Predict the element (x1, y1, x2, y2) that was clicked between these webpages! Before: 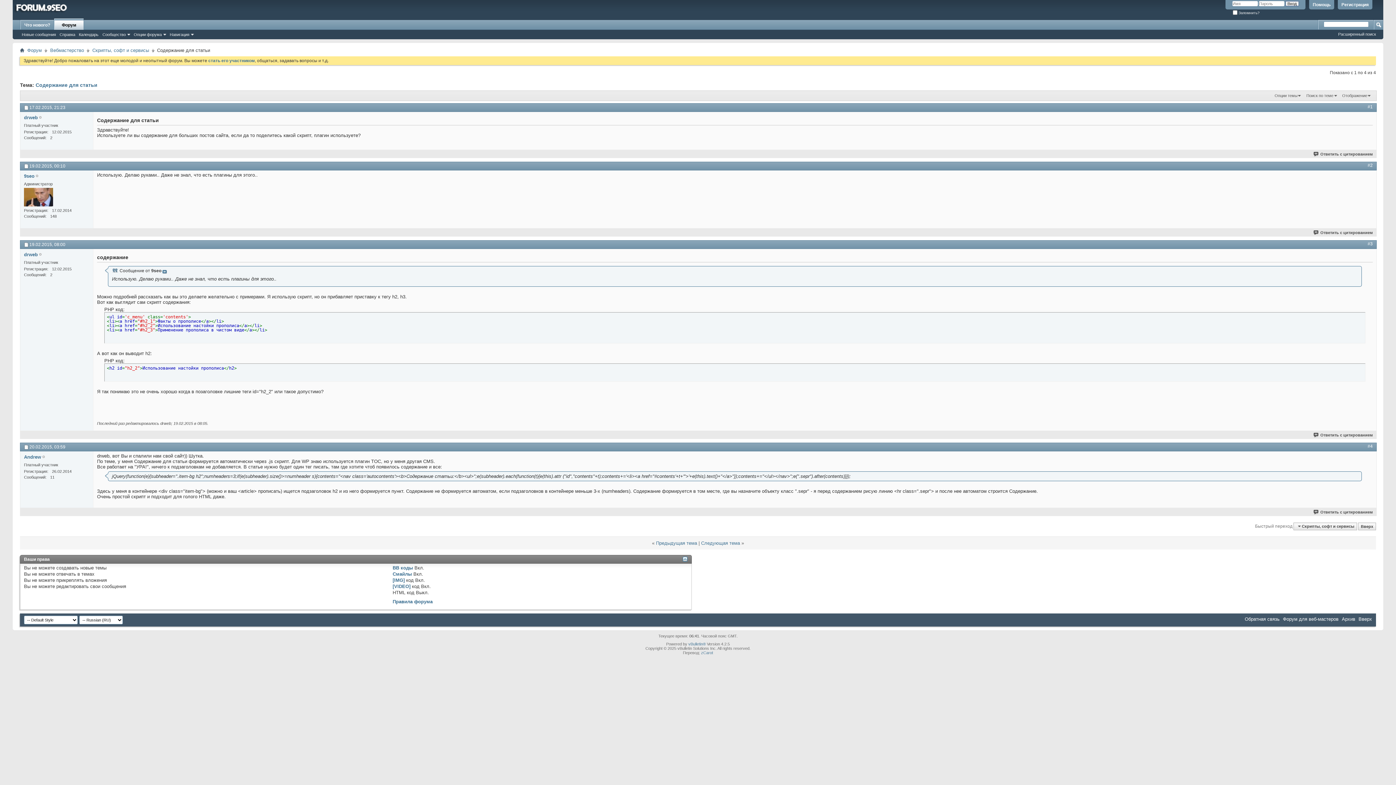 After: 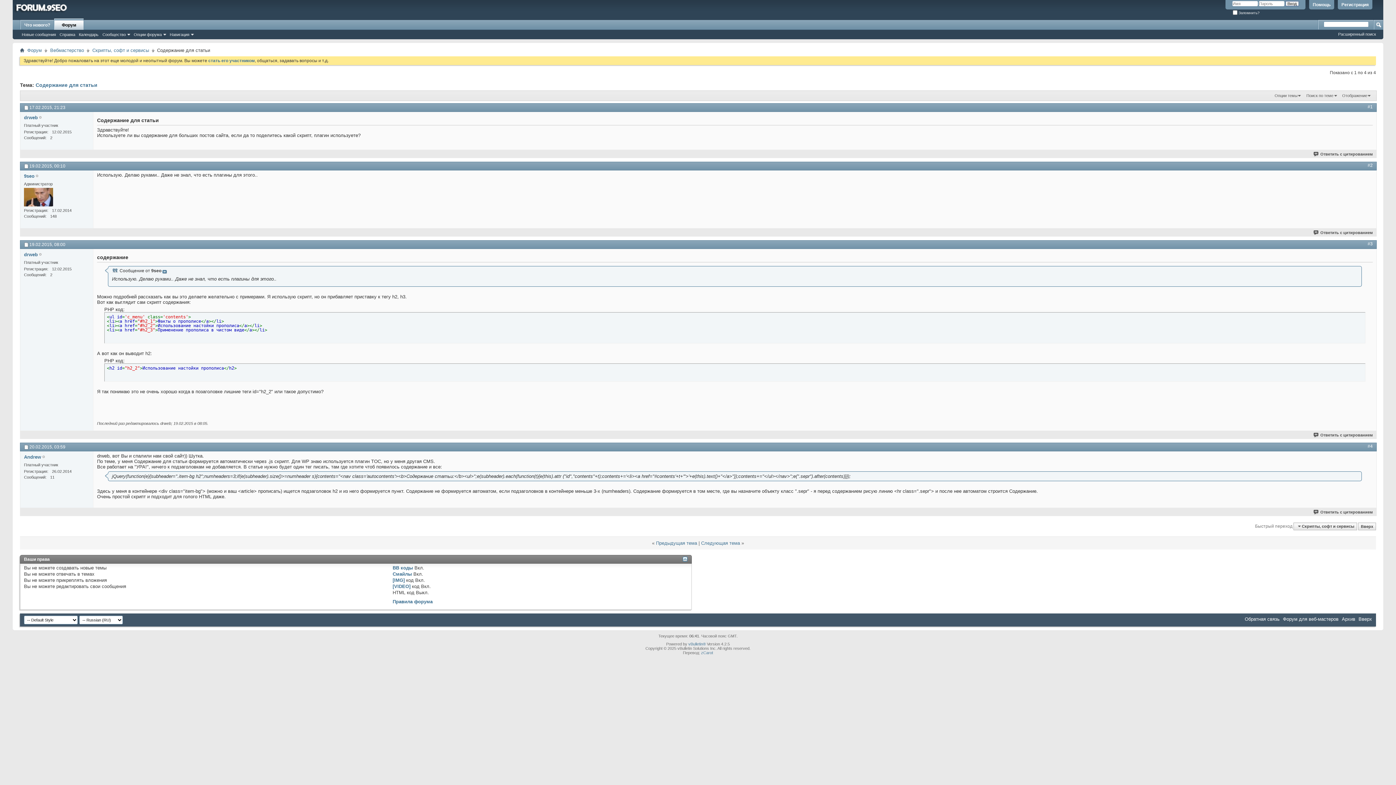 Action: bbox: (1368, 443, 1373, 448) label: #4